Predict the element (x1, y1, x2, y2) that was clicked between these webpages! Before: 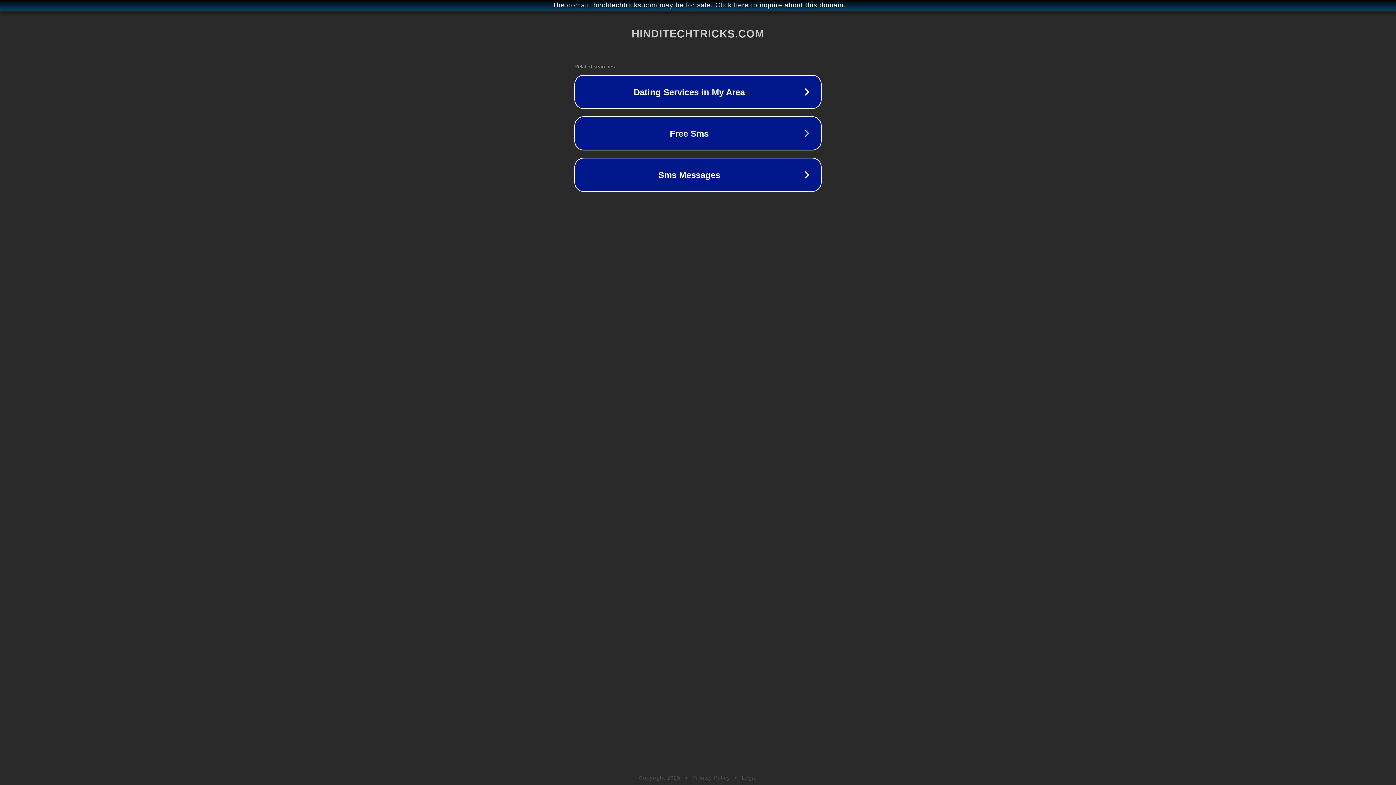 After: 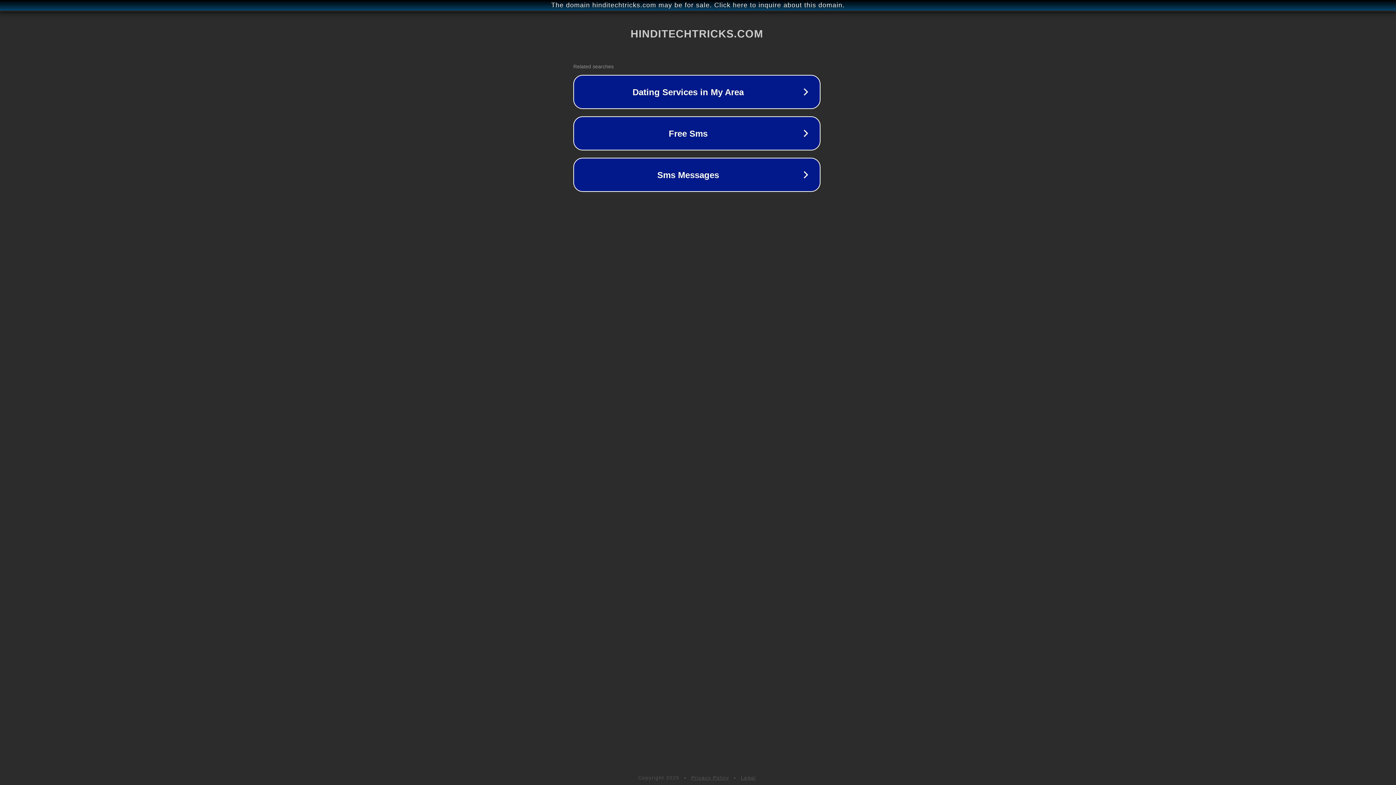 Action: bbox: (1, 1, 1397, 9) label: The domain hinditechtricks.com may be for sale. Click here to inquire about this domain.